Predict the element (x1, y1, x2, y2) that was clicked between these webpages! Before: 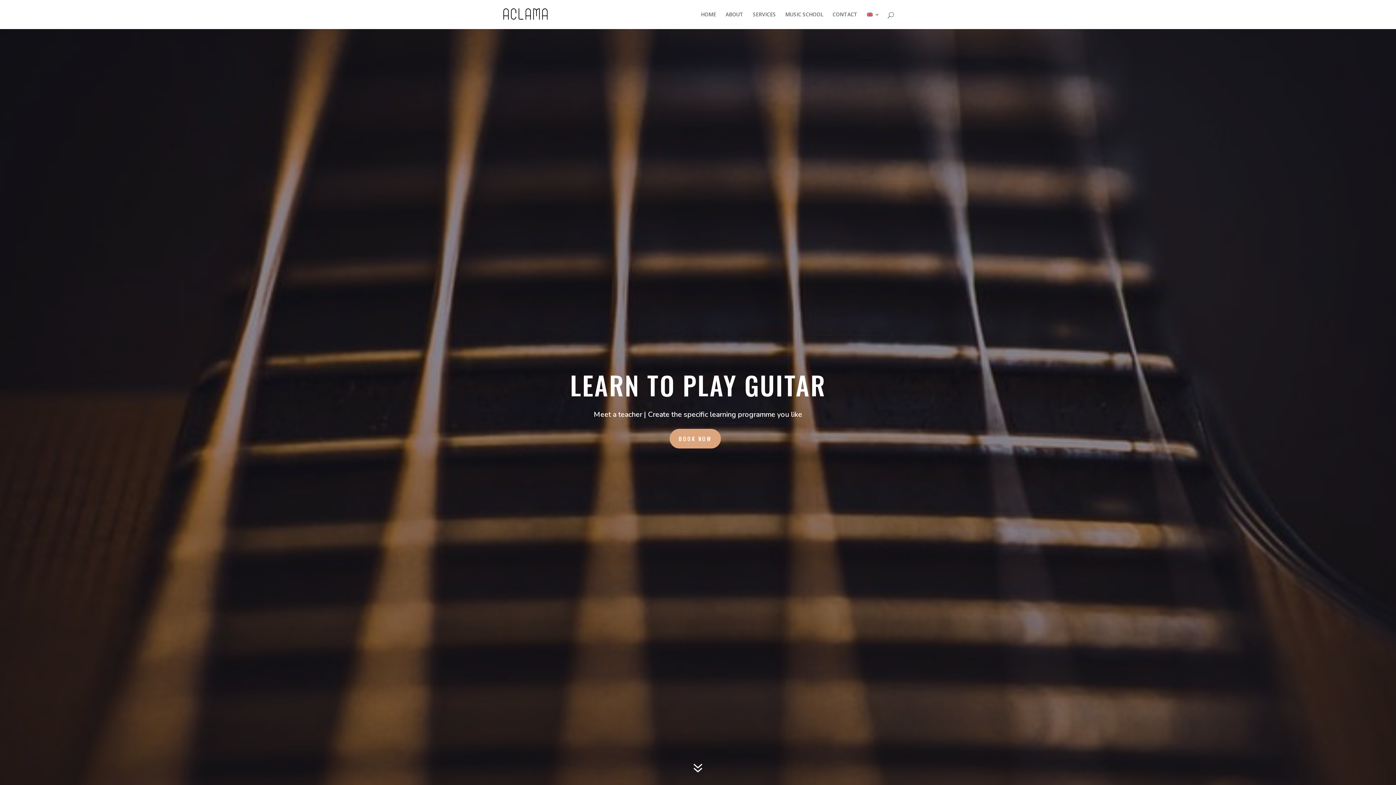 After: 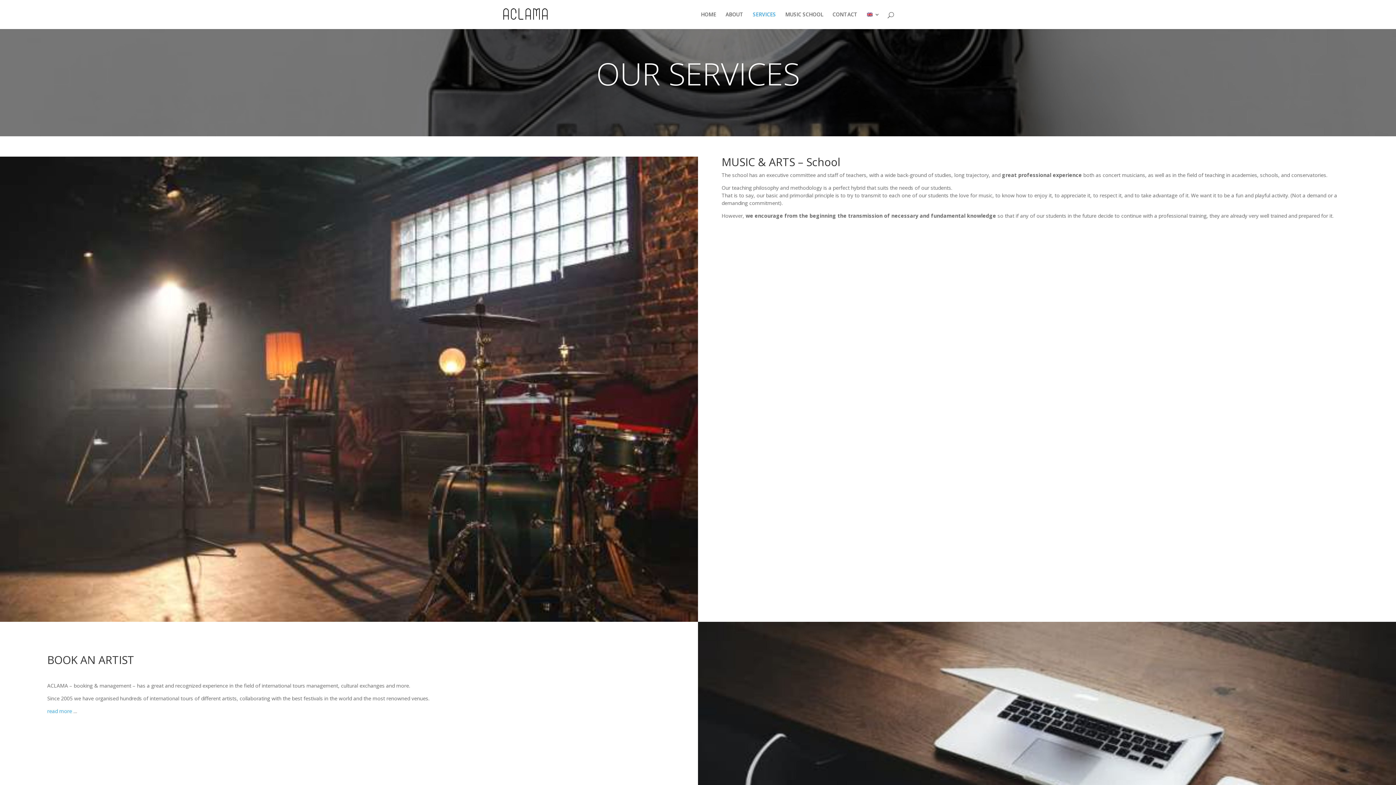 Action: bbox: (753, 12, 776, 29) label: SERVICES